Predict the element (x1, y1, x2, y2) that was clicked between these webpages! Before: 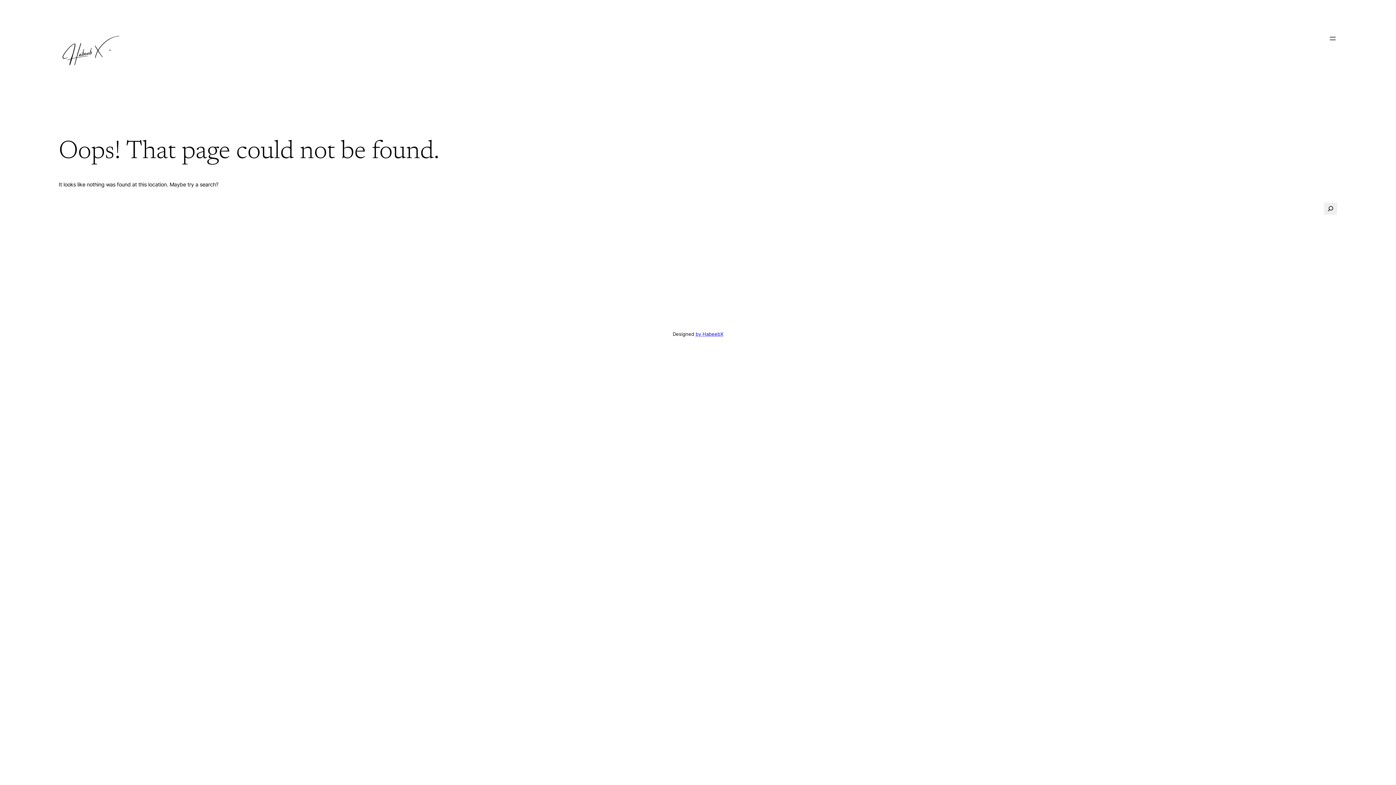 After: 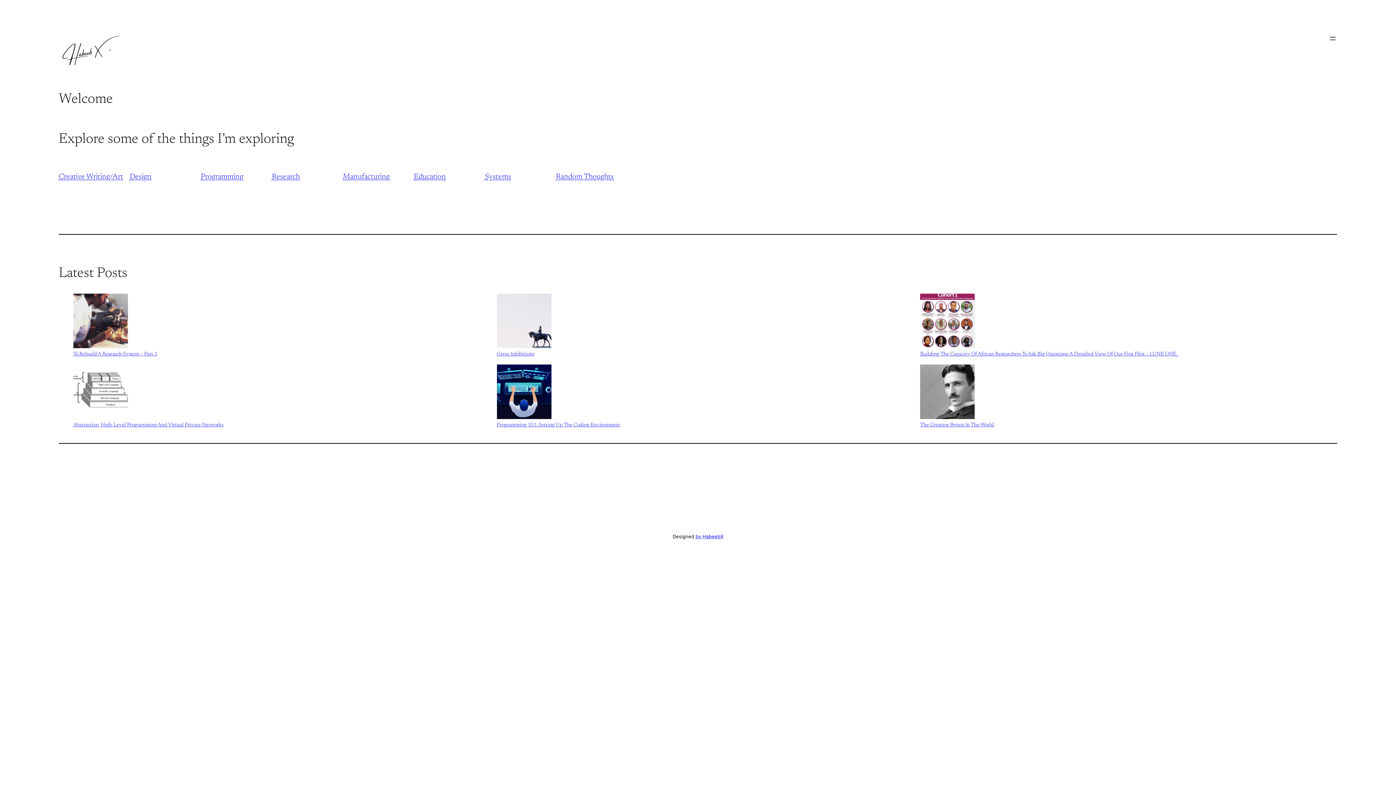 Action: bbox: (58, 34, 122, 67)